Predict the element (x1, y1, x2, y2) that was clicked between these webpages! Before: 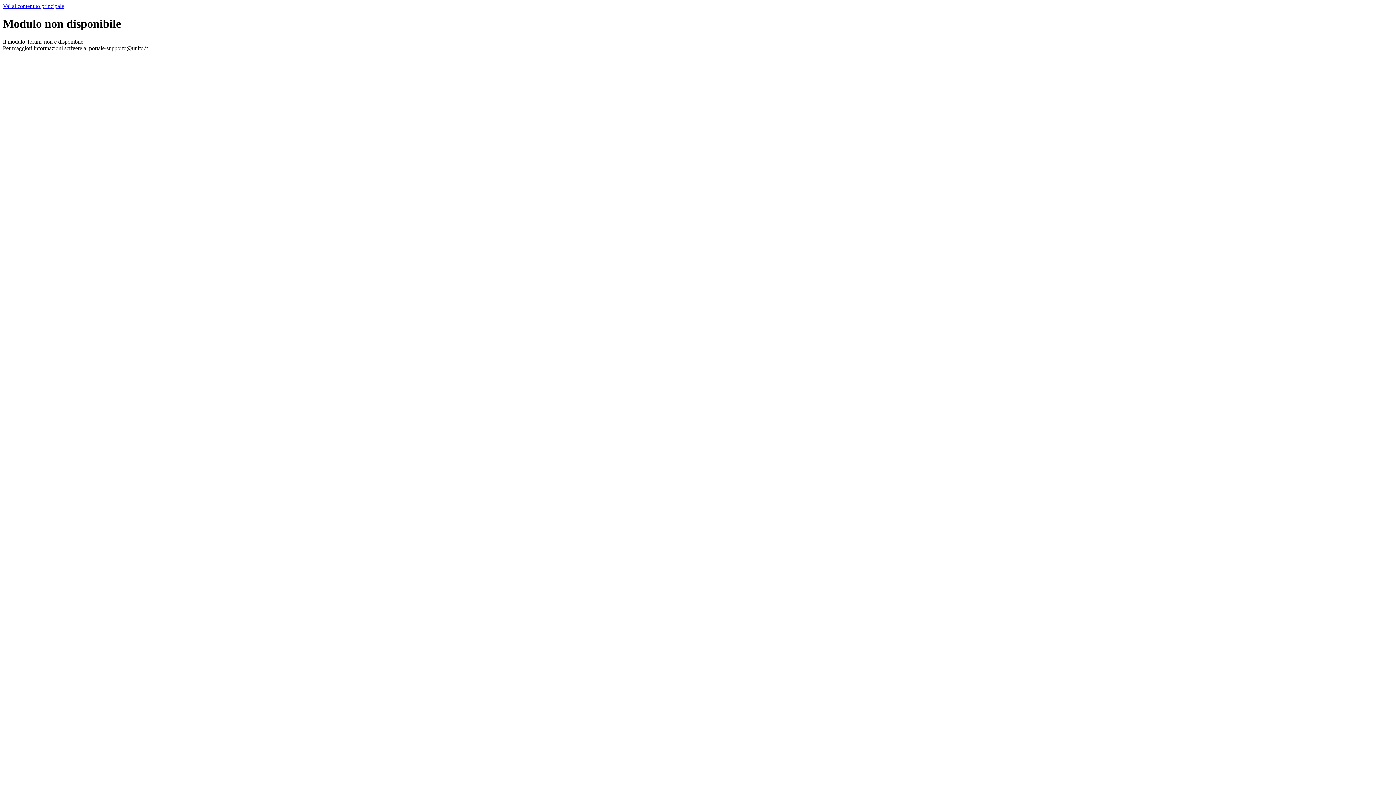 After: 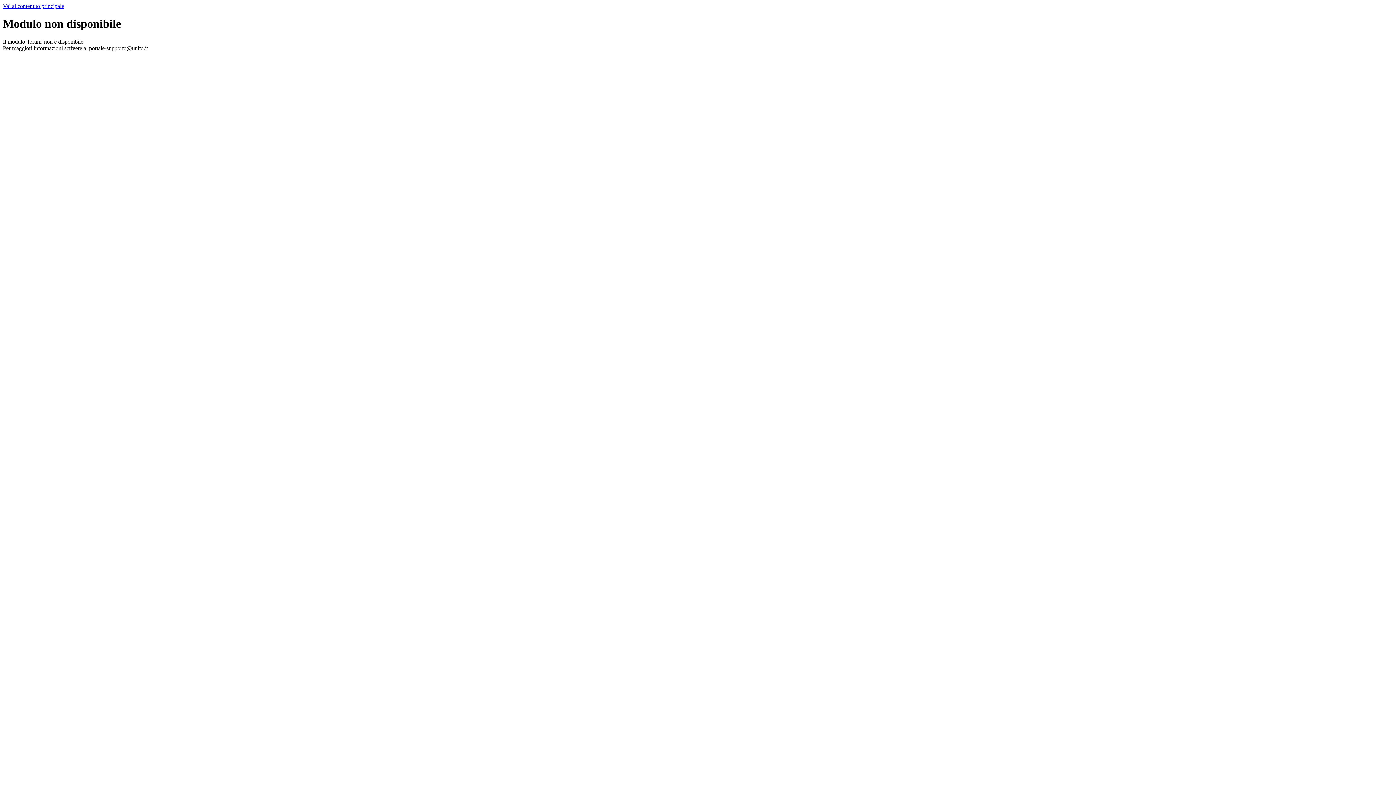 Action: label: Vai al contenuto principale bbox: (2, 2, 64, 9)